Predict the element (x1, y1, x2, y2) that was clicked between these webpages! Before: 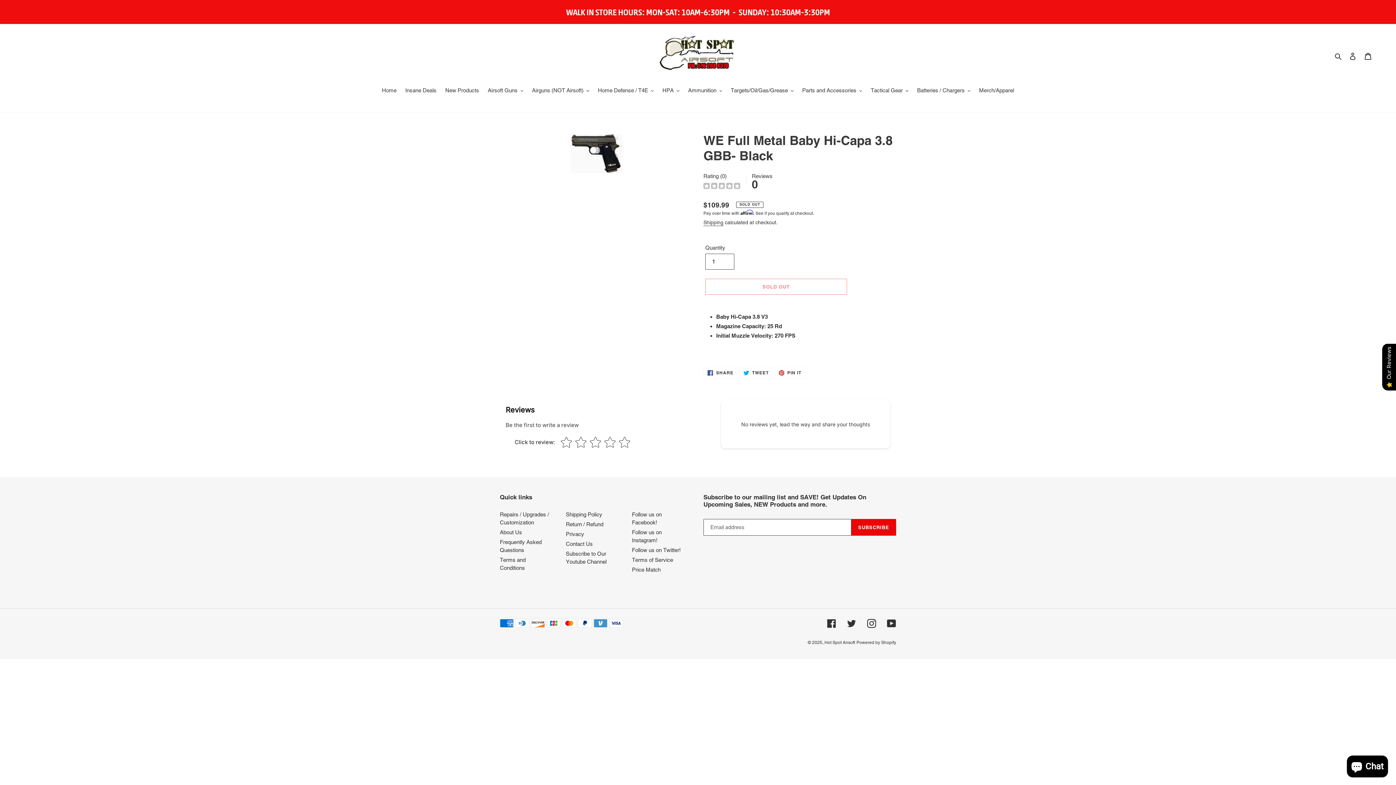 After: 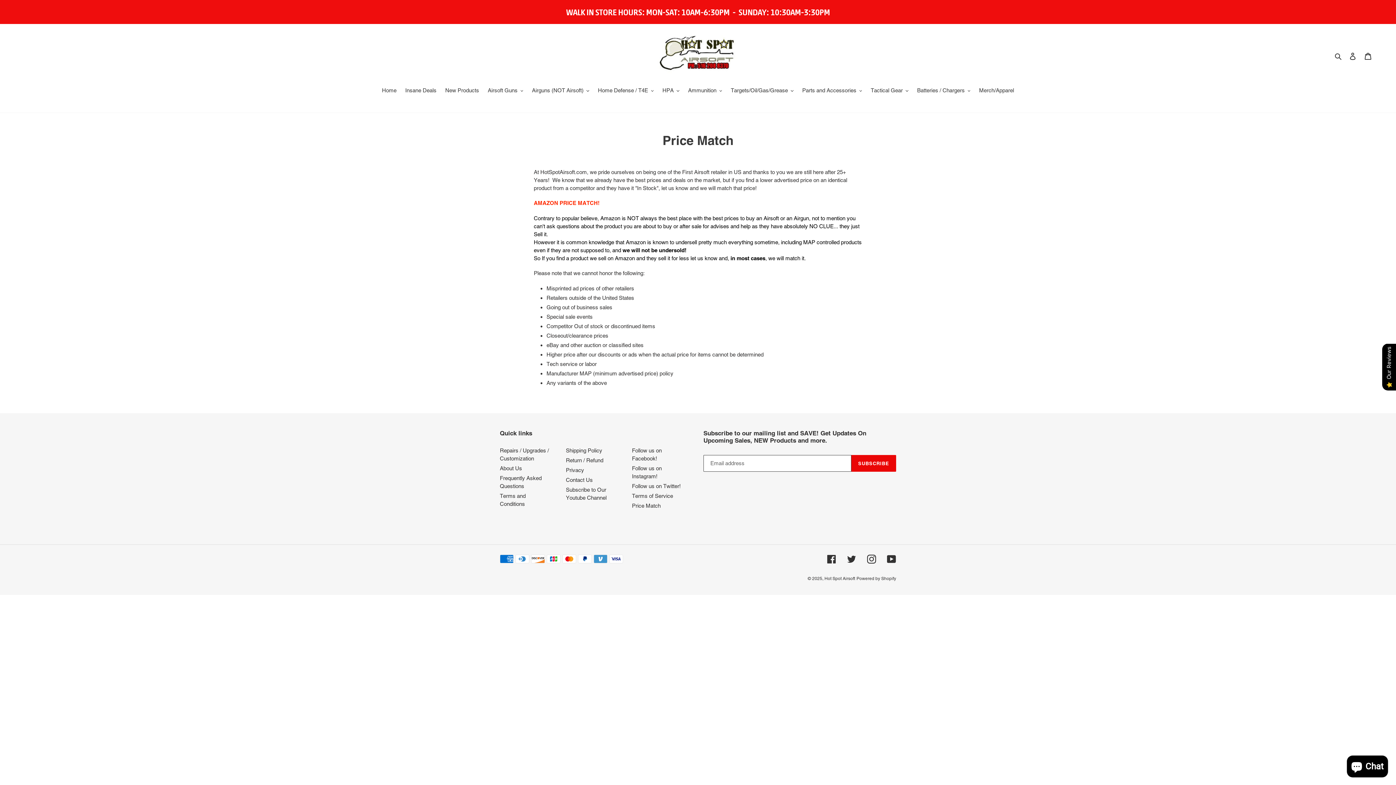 Action: bbox: (632, 566, 660, 573) label: Price Match